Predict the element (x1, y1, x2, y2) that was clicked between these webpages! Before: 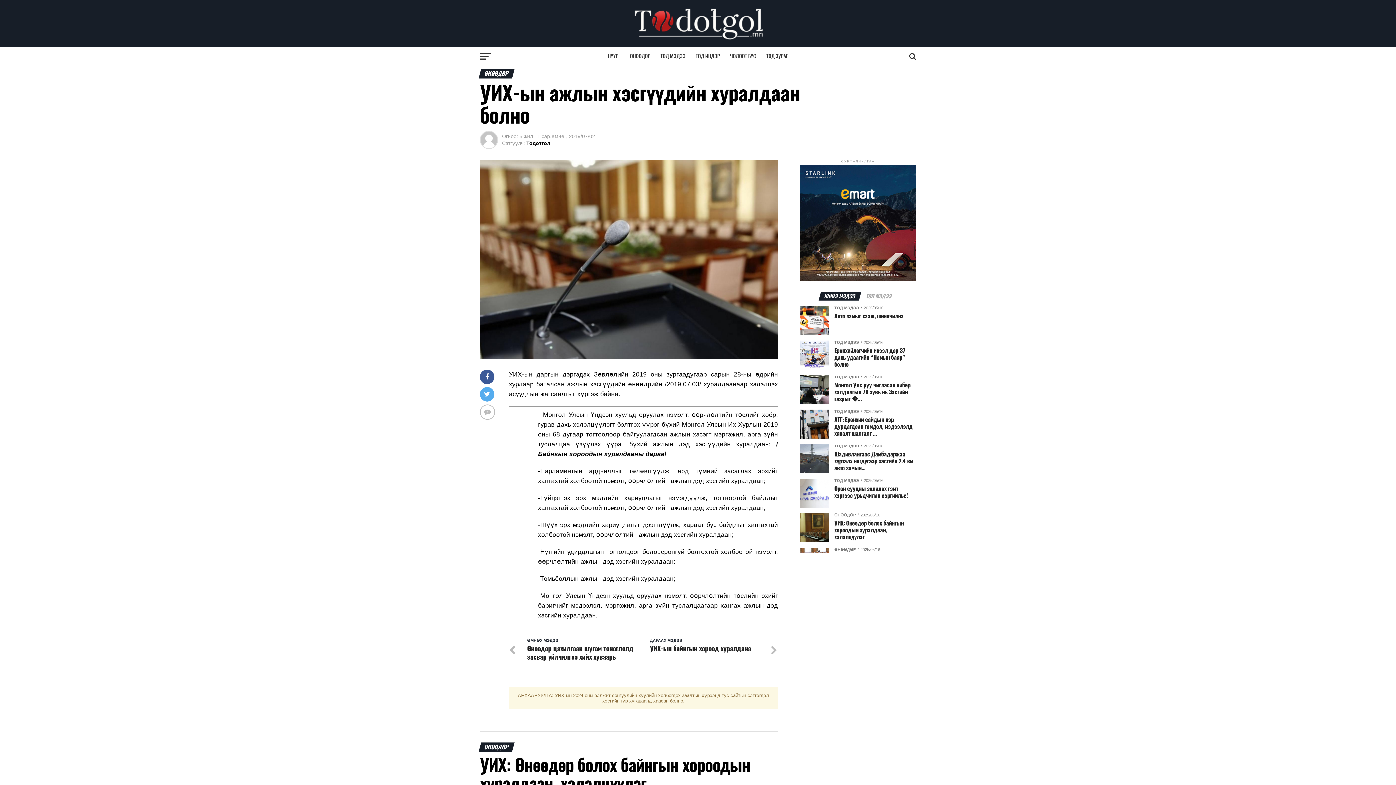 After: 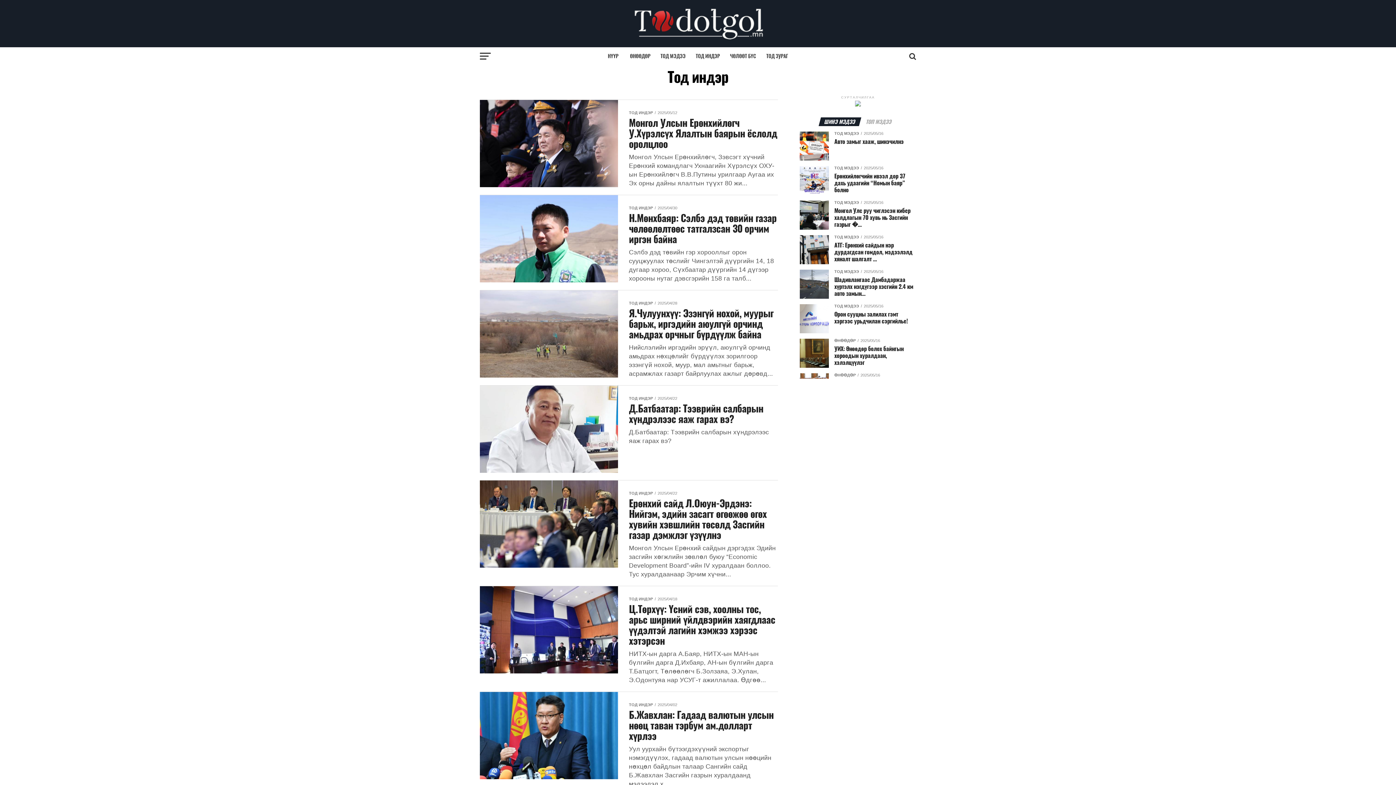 Action: label: ТОД ИНДЭР bbox: (691, 47, 724, 65)